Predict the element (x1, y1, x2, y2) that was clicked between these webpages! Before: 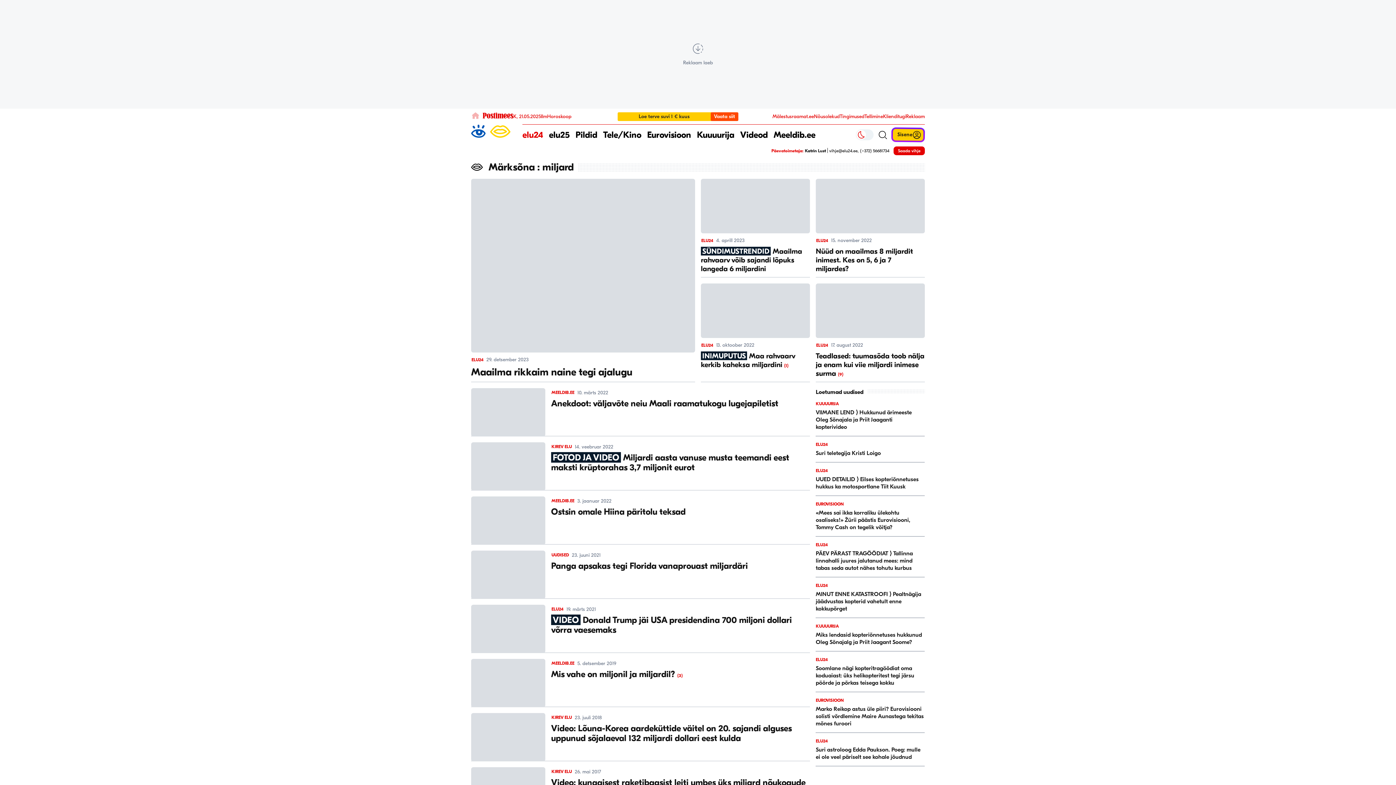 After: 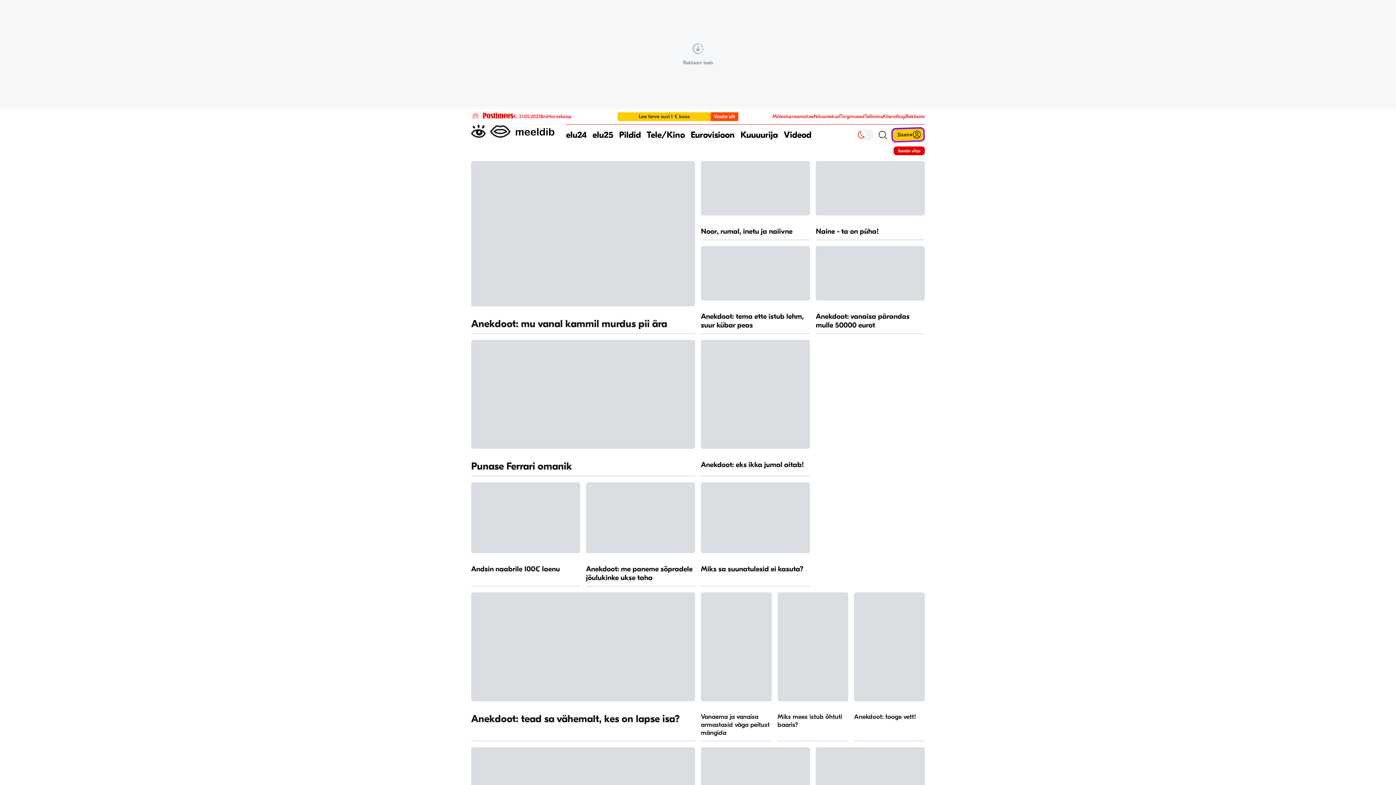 Action: bbox: (773, 124, 815, 145) label: Meeldib.ee